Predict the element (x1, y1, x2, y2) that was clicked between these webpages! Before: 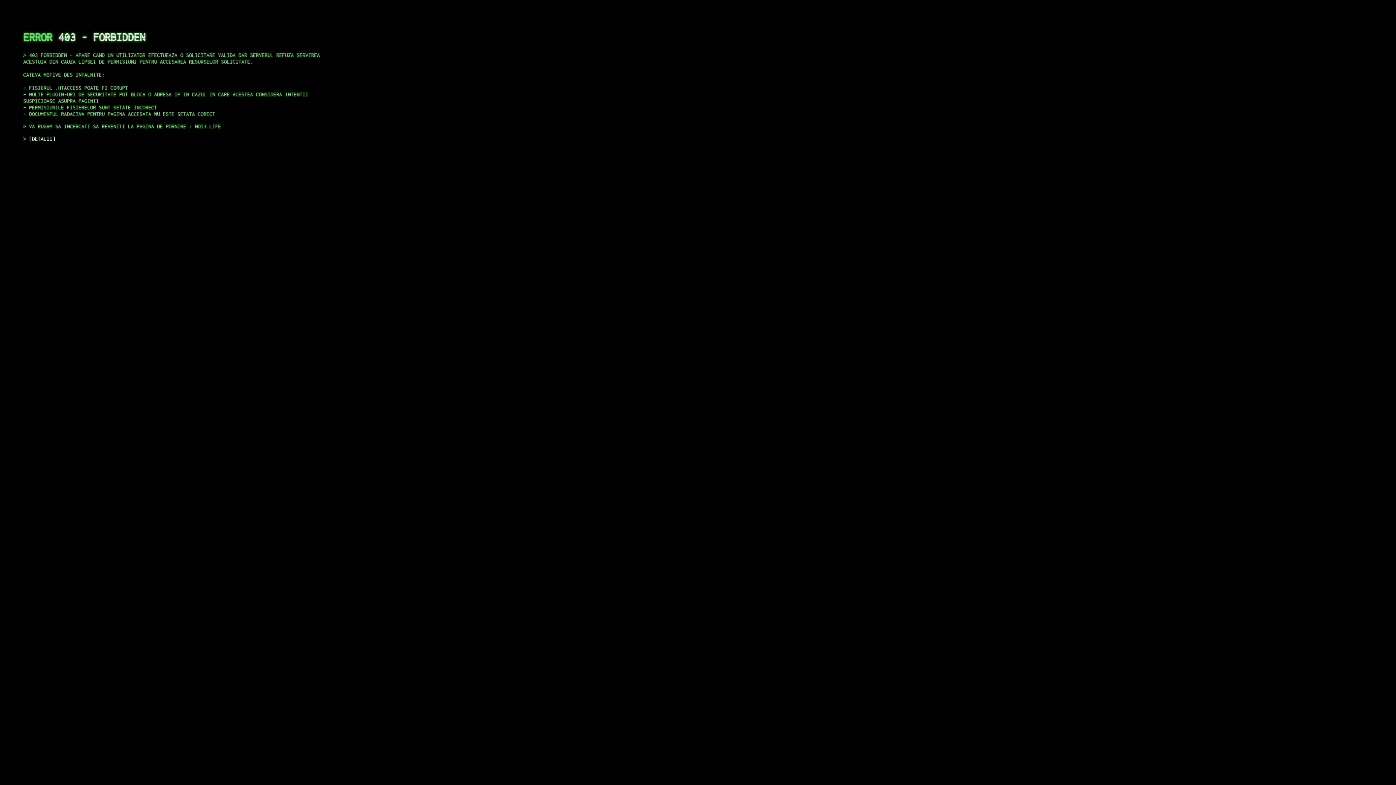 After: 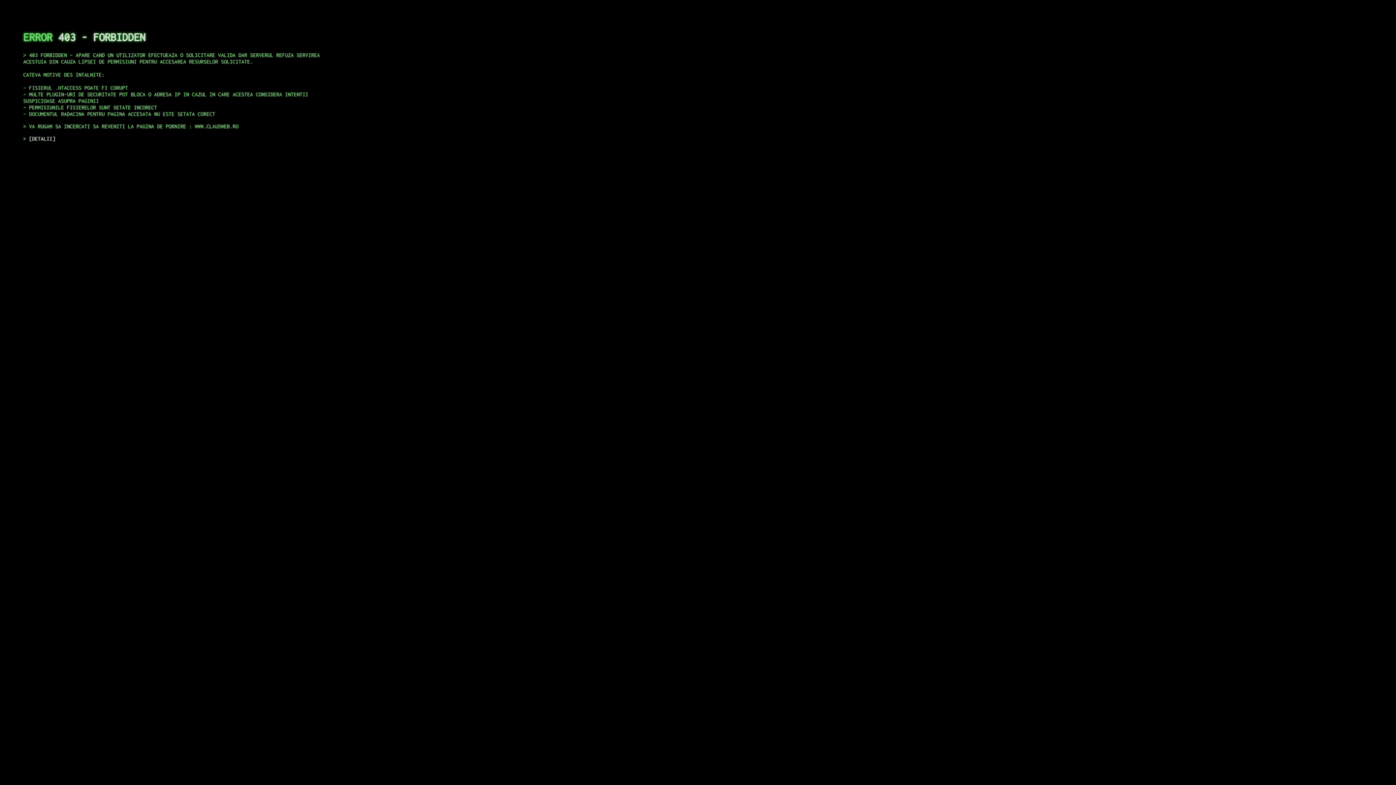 Action: bbox: (29, 135, 55, 141) label: DETALII